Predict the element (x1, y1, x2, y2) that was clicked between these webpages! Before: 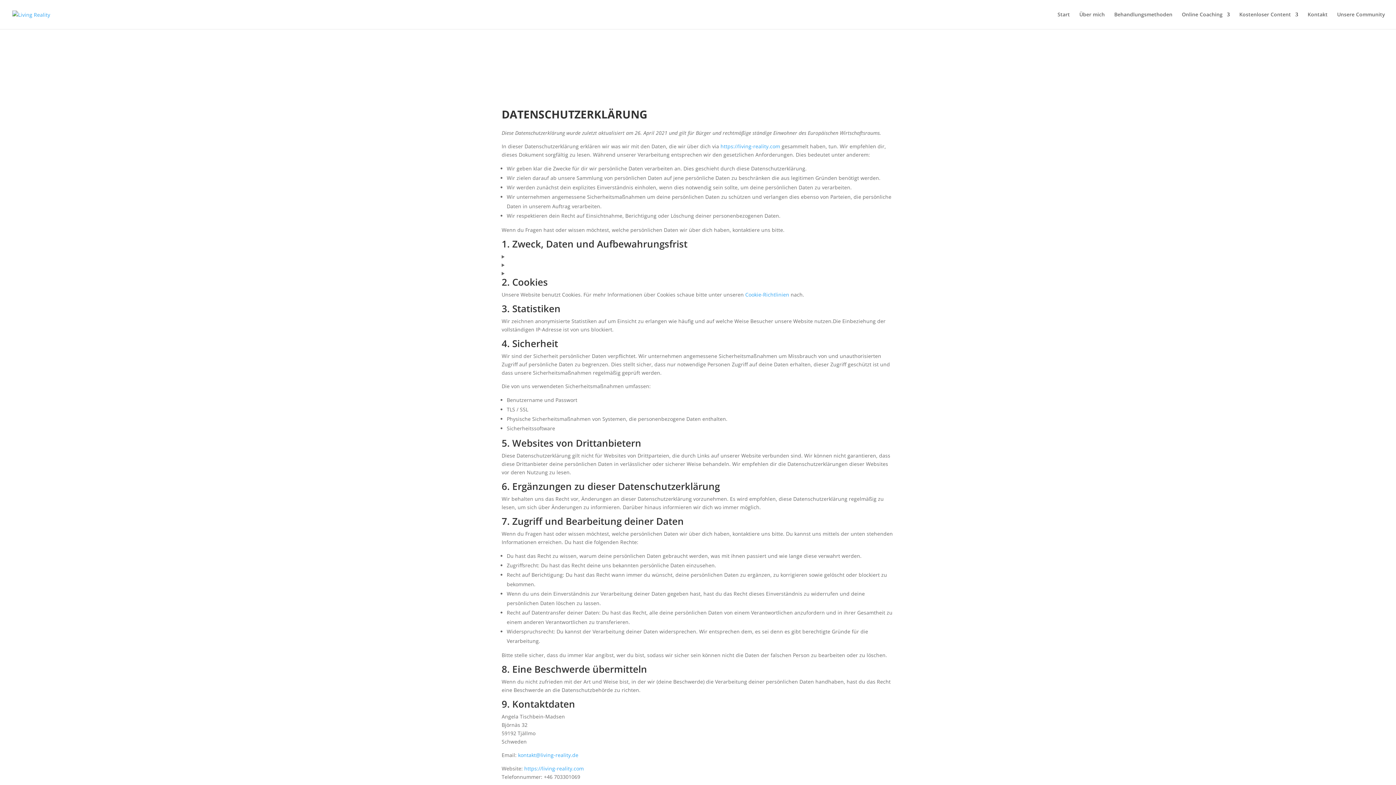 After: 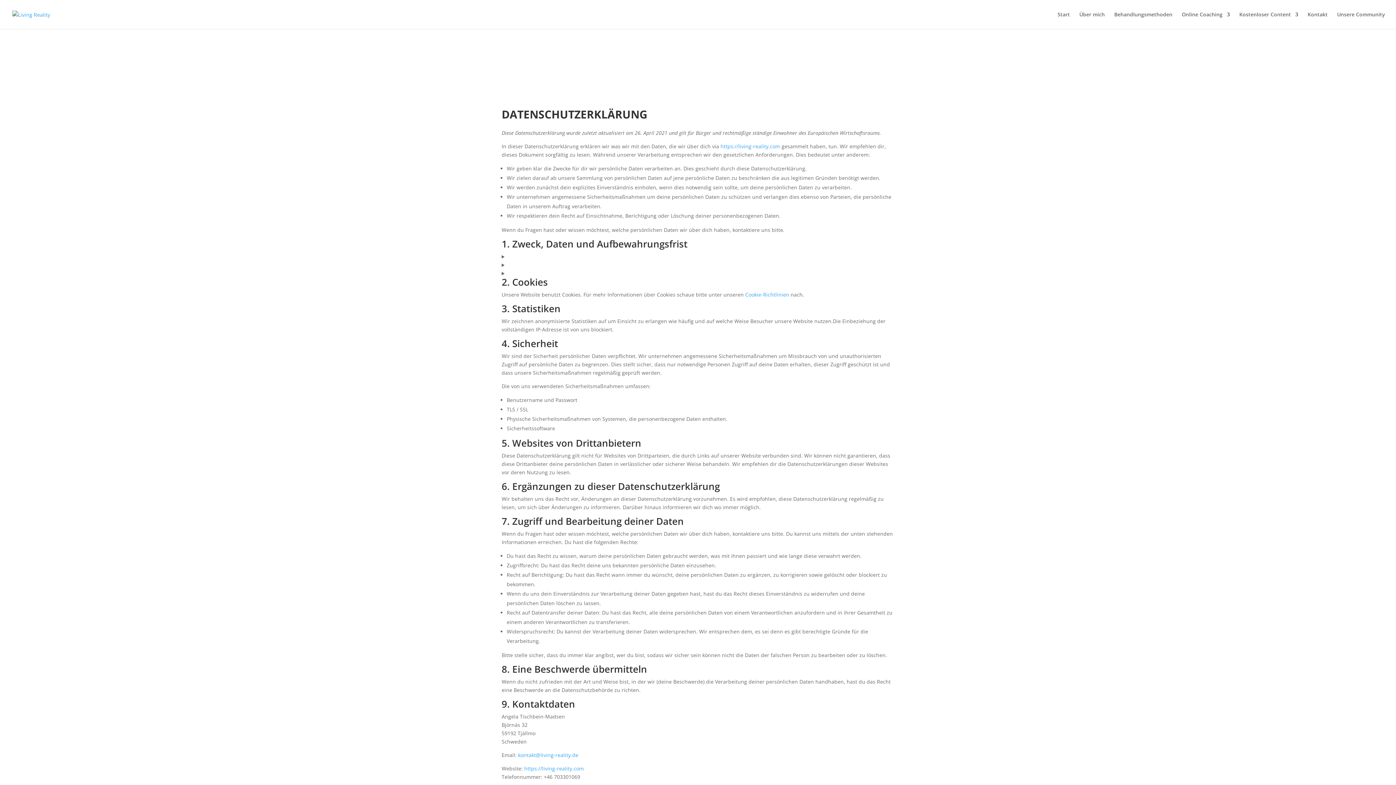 Action: bbox: (518, 752, 578, 759) label: kontakt@living-reality.de